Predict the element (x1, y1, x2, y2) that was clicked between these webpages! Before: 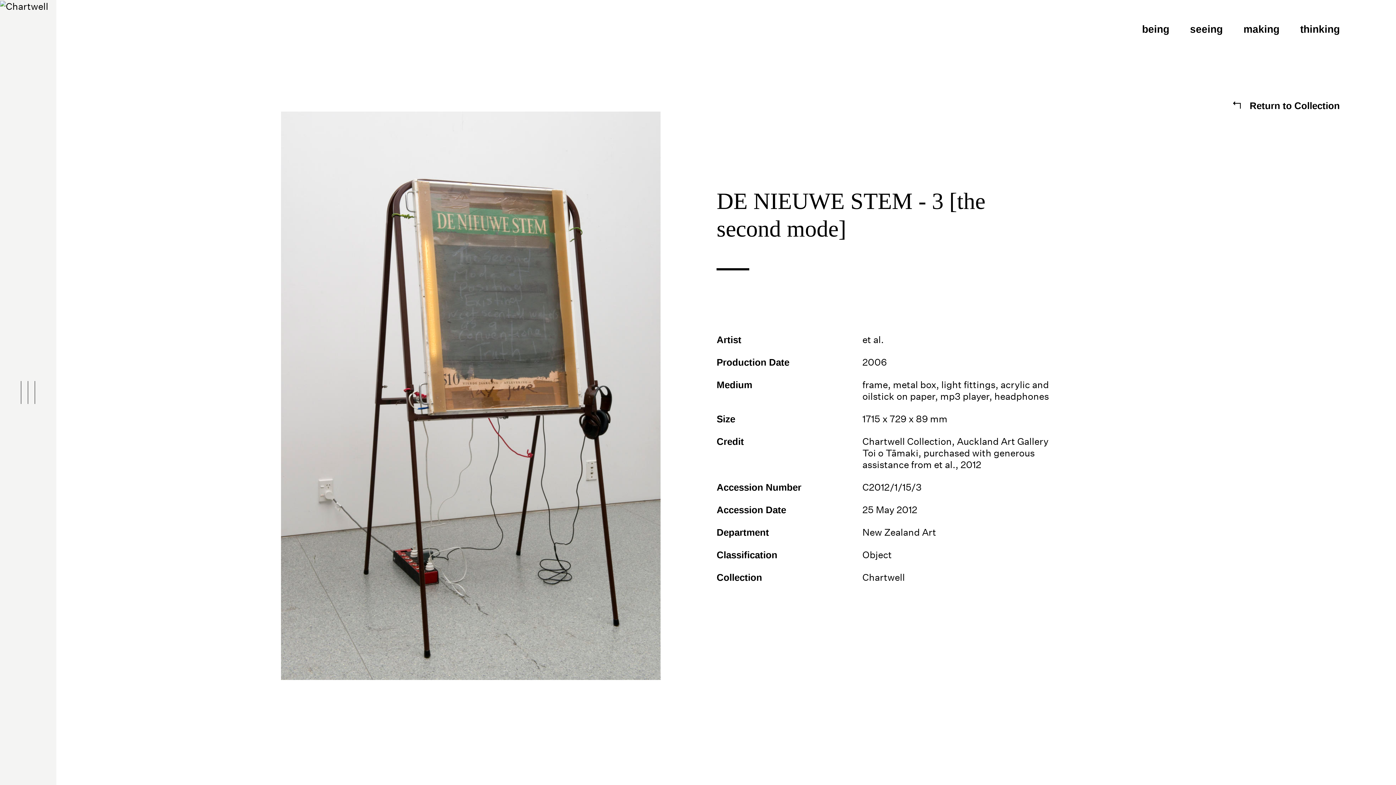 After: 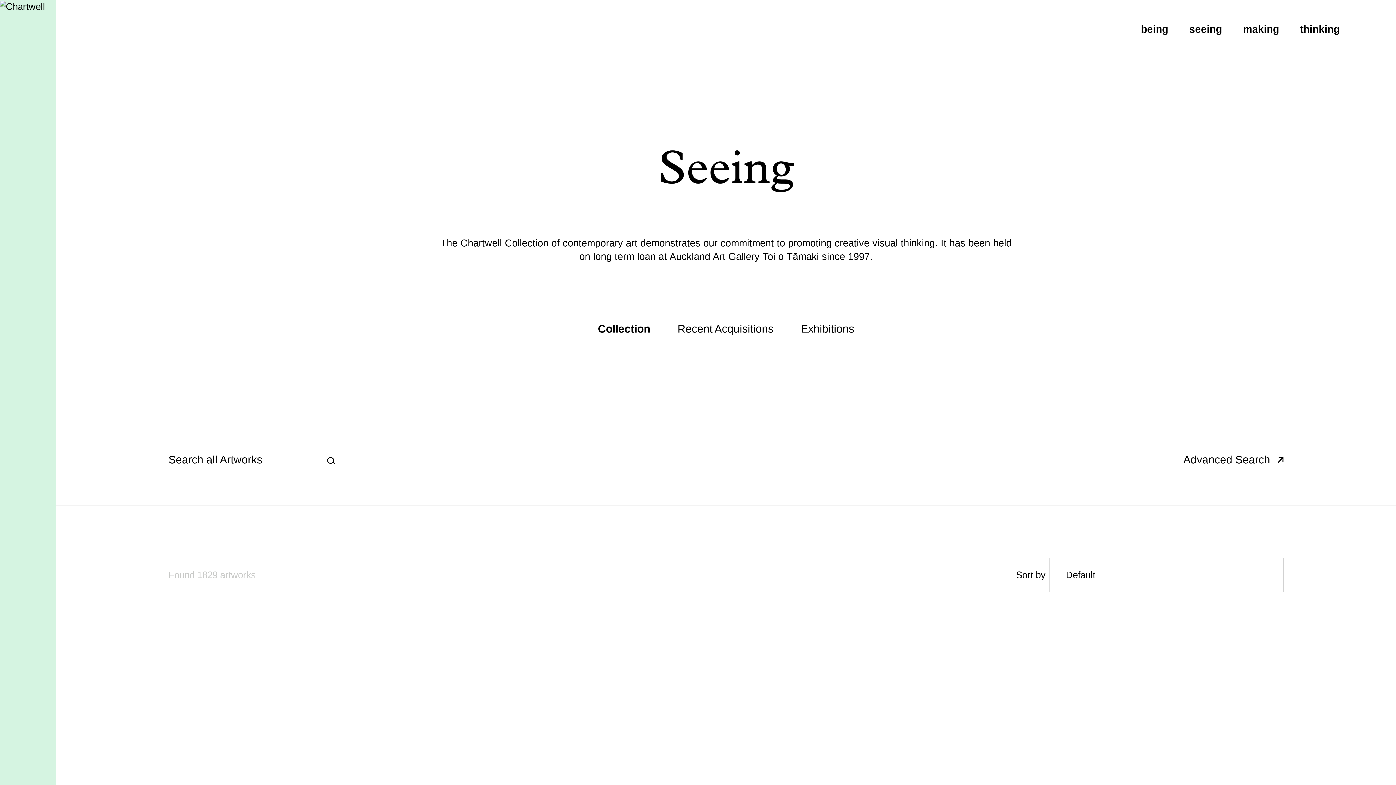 Action: bbox: (1224, 98, 1348, 111) label:  Return to Collection